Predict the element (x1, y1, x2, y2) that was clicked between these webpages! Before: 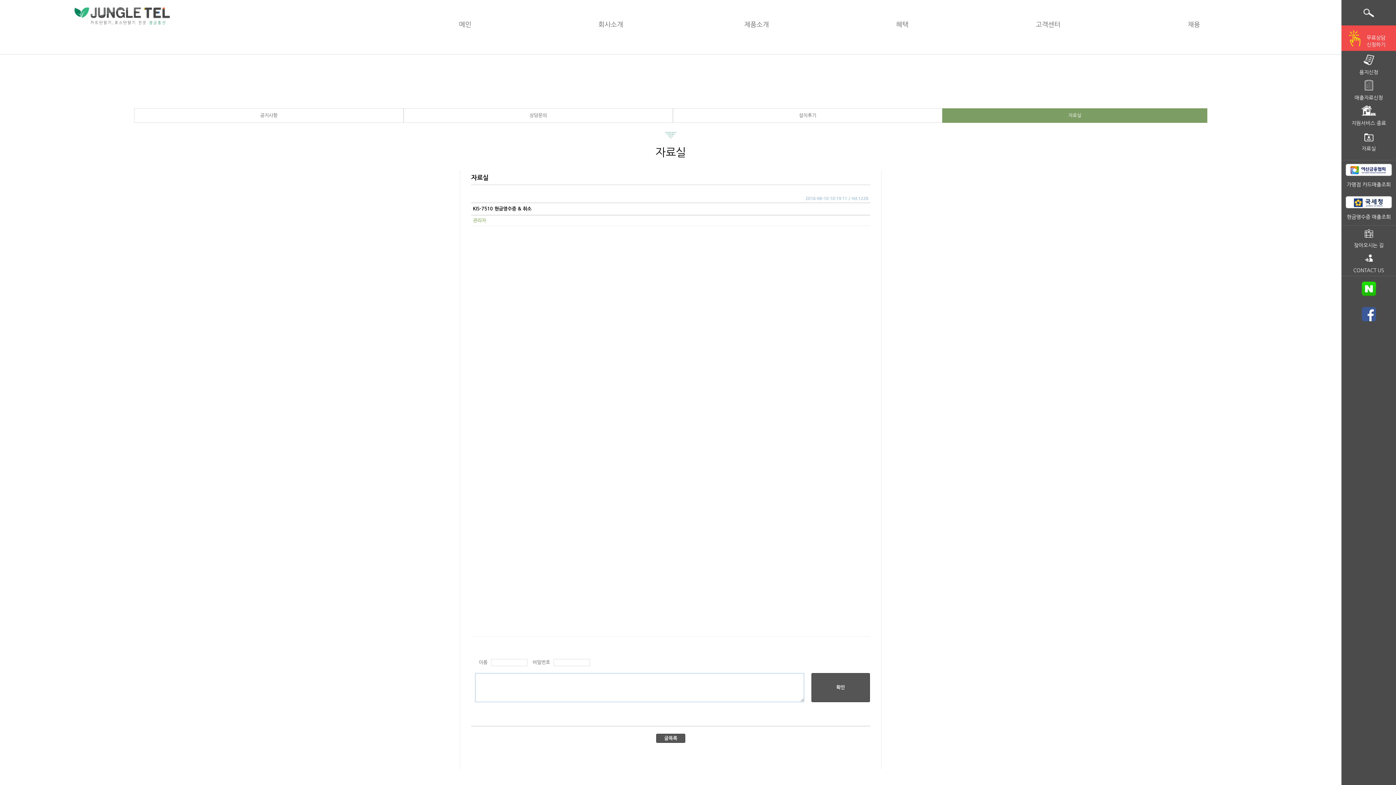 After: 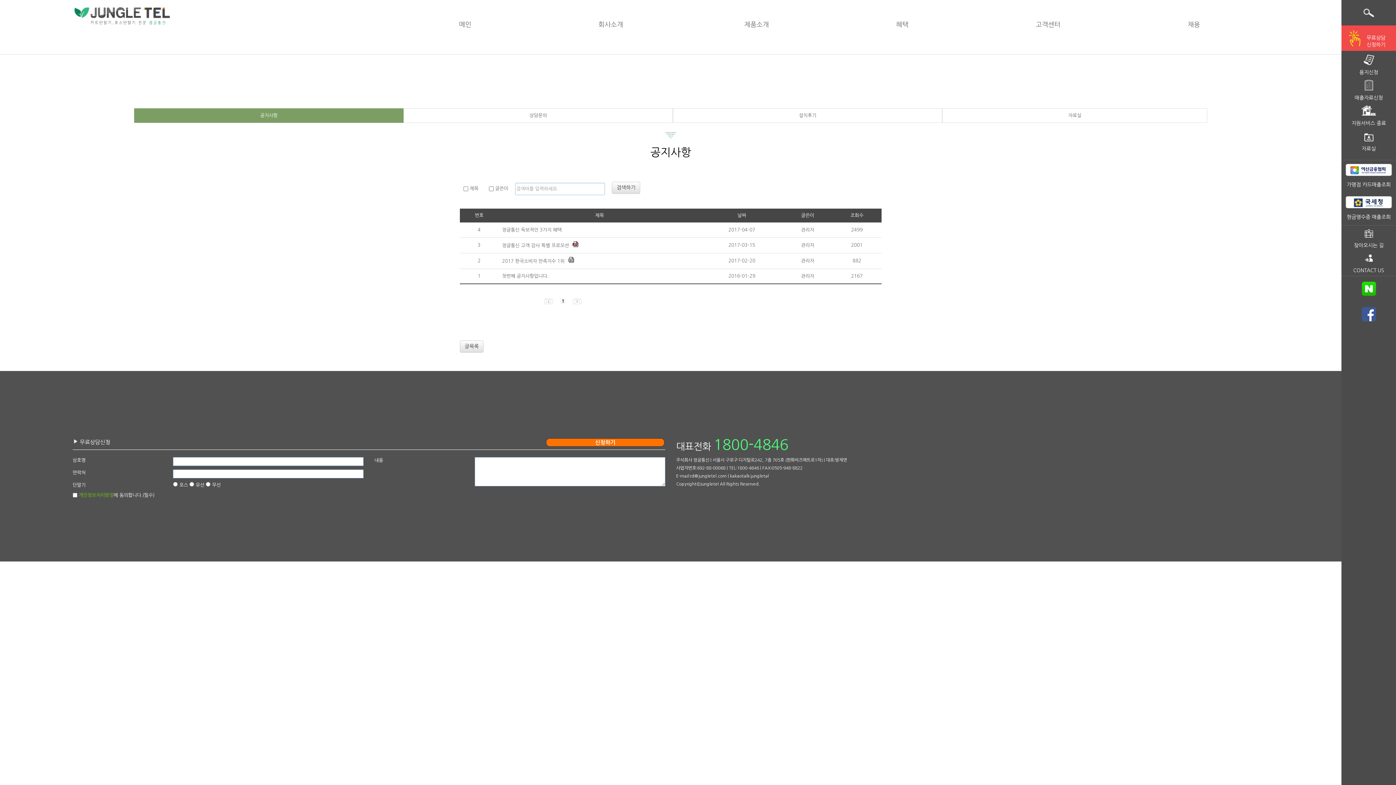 Action: bbox: (134, 108, 403, 122) label: 공지사항